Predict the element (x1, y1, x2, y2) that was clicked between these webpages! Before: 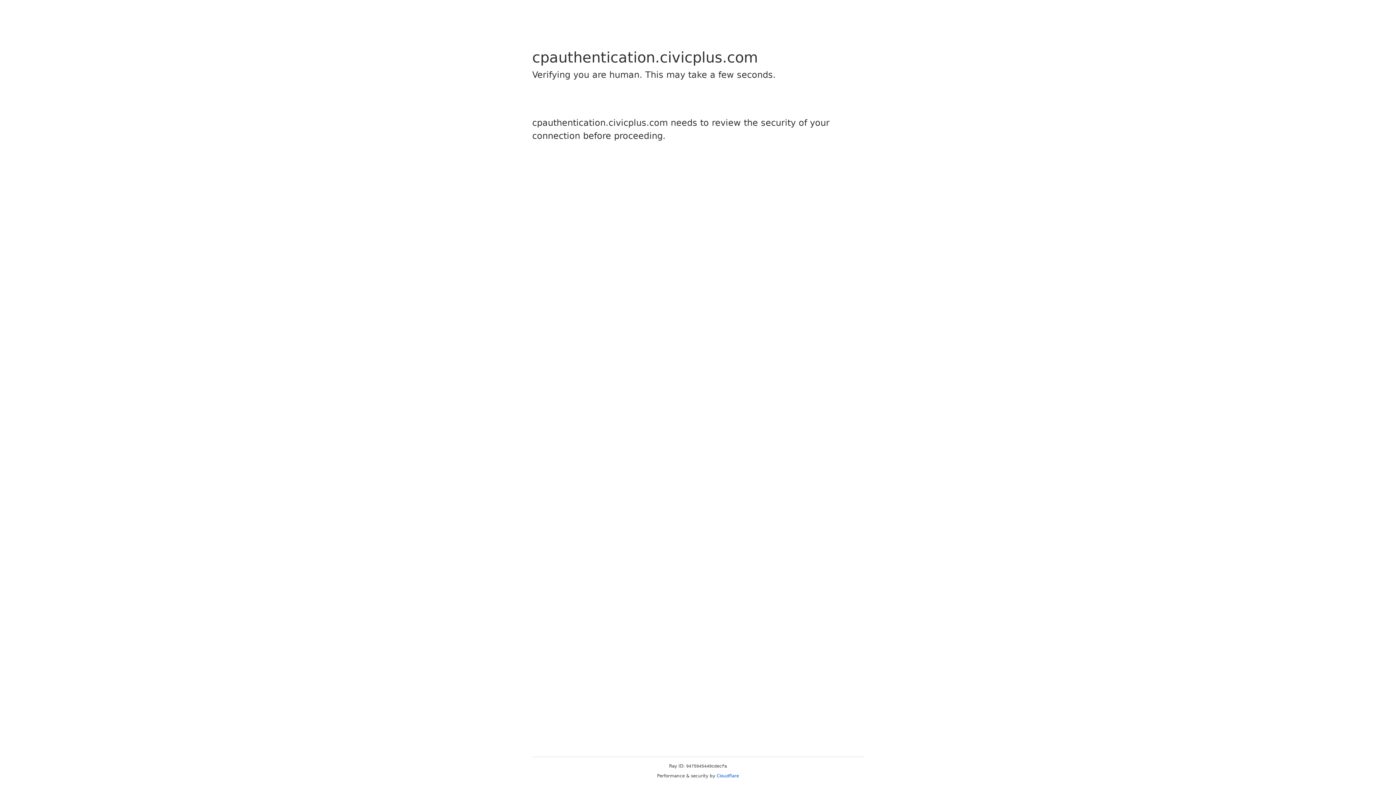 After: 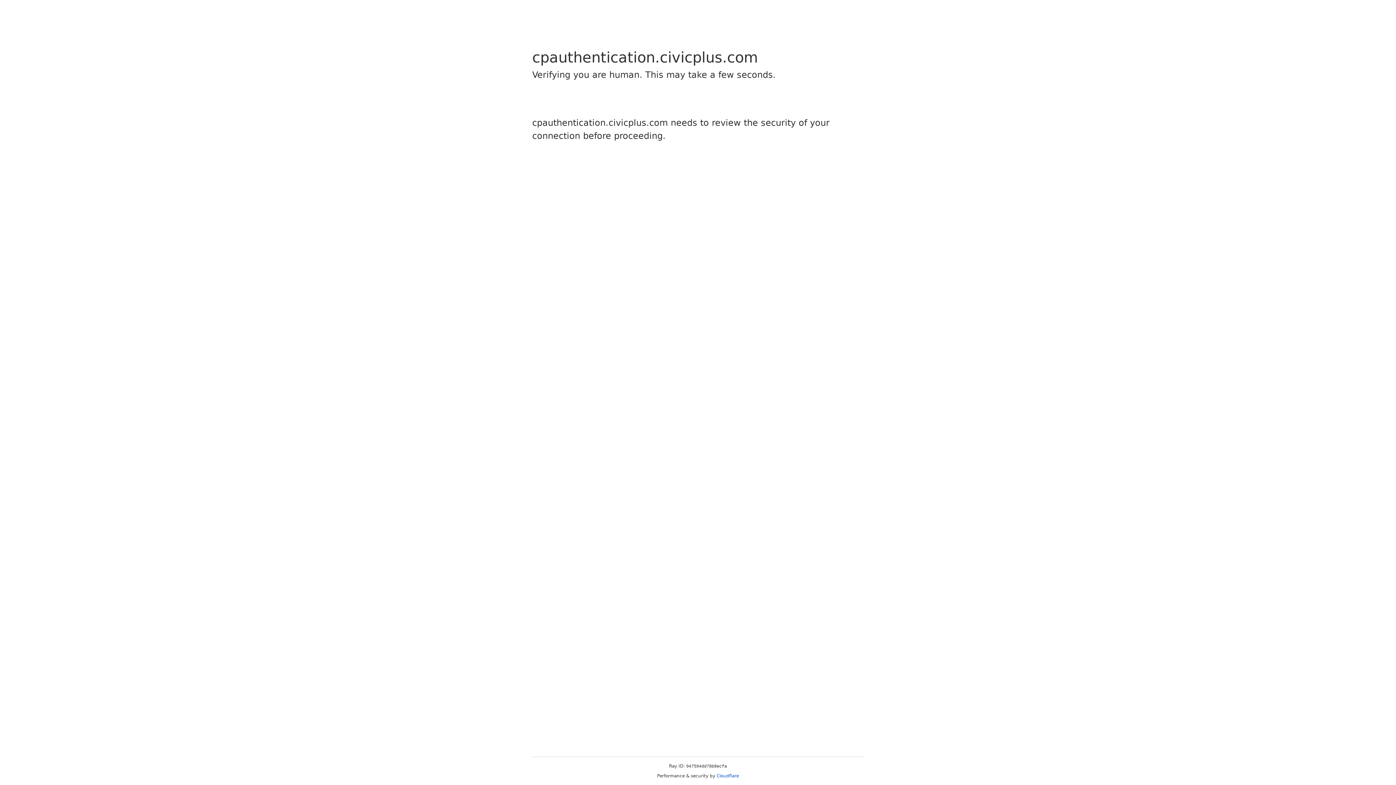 Action: label: Cloudflare bbox: (716, 773, 739, 778)